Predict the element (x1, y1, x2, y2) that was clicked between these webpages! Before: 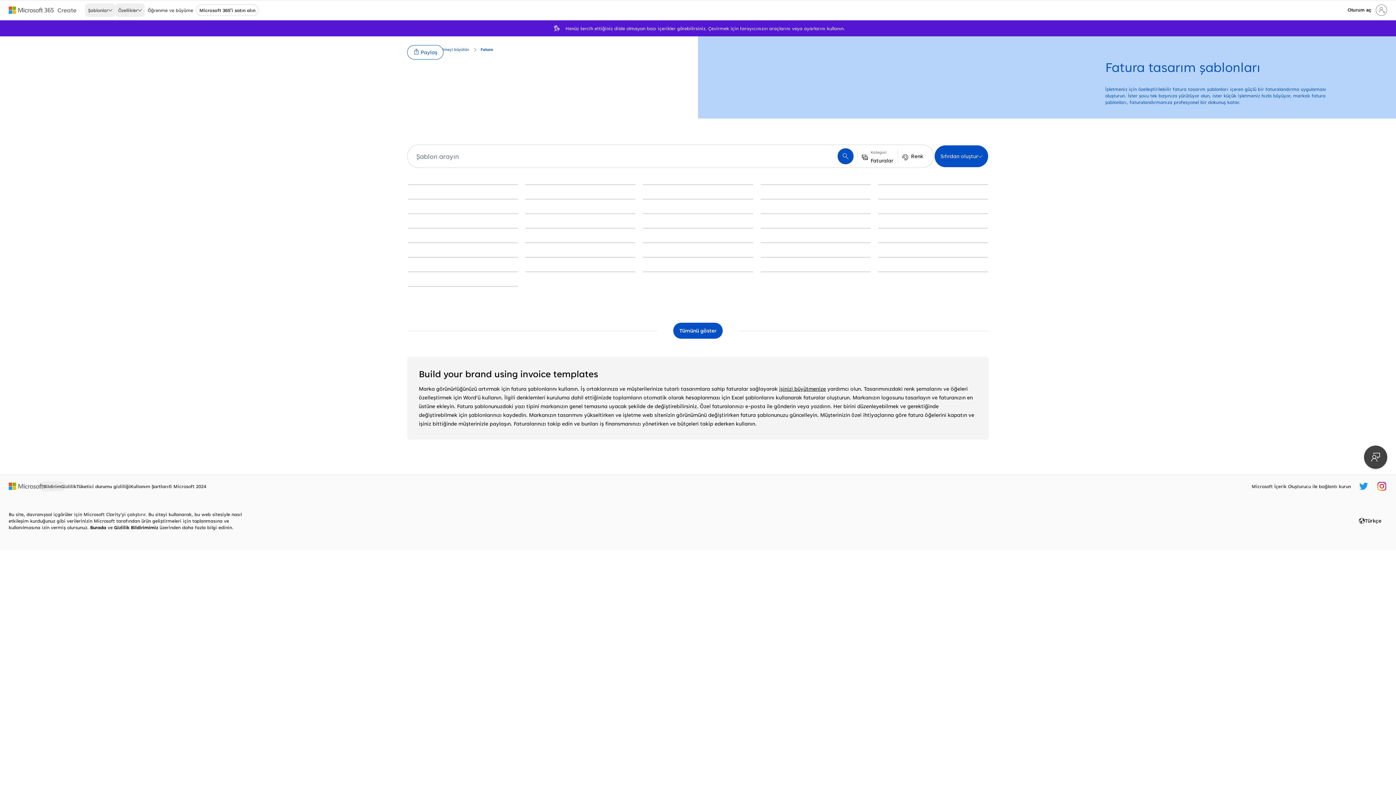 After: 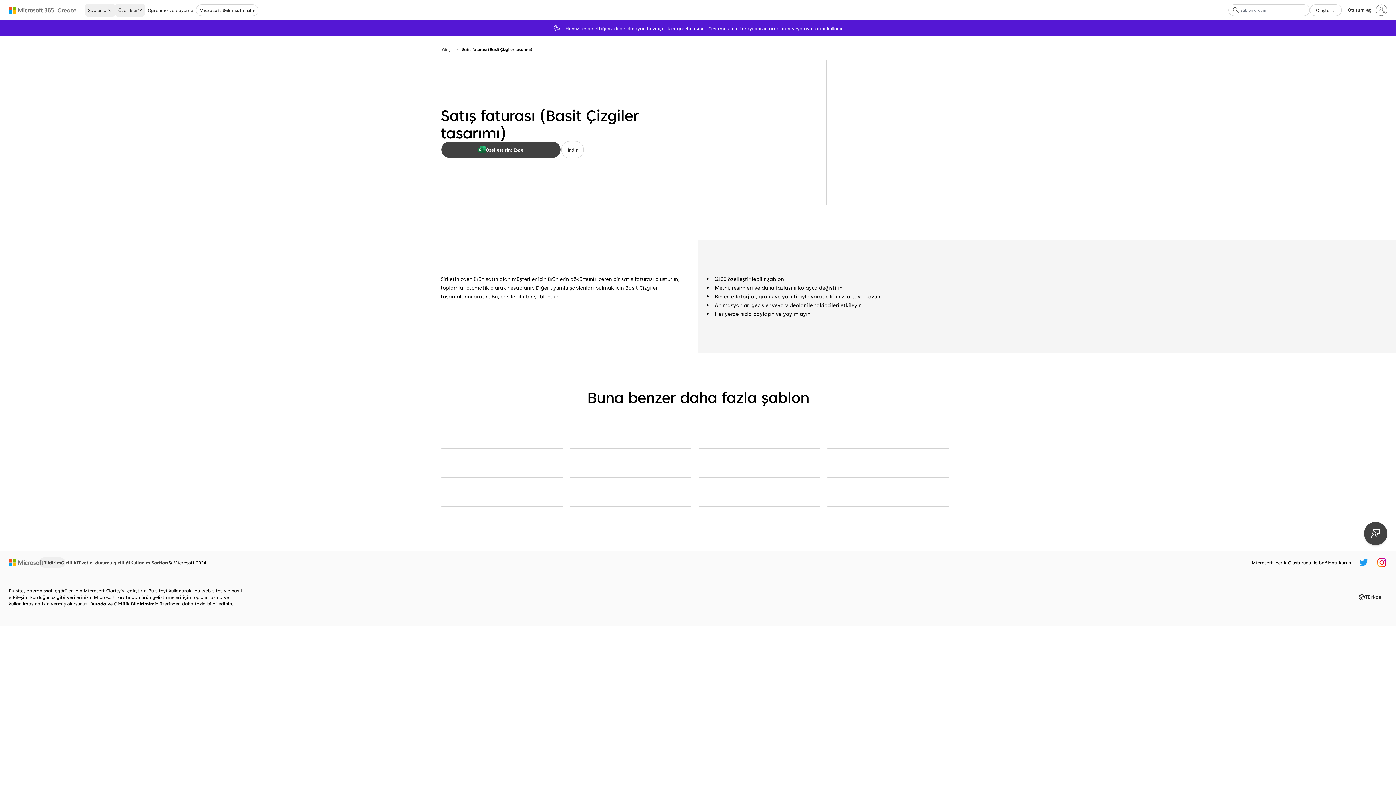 Action: label: Satış faturası (Basit Çizgiler tasarımı) purple modern-simple bbox: (760, 228, 870, 228)